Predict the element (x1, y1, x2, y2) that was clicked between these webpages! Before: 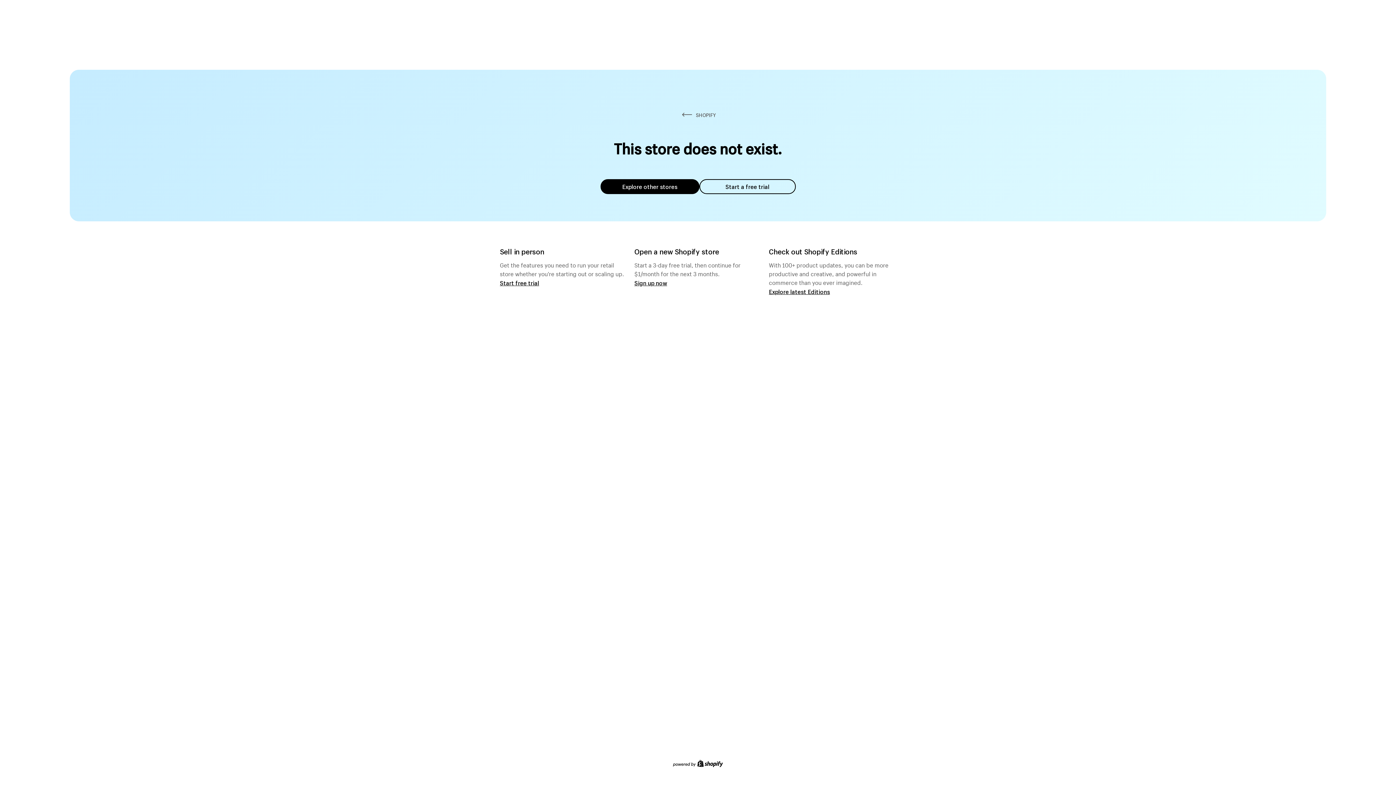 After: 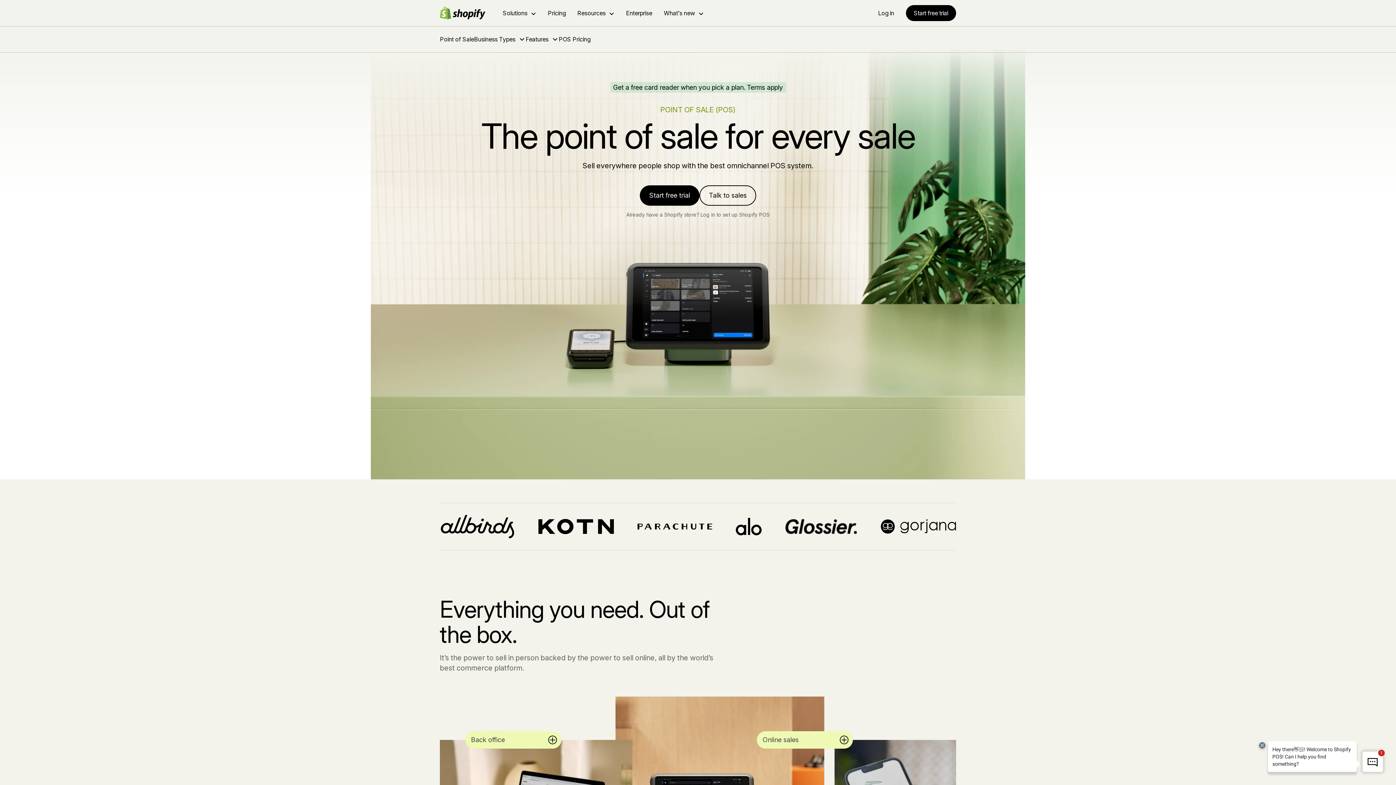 Action: bbox: (500, 279, 539, 286) label: Start free trial